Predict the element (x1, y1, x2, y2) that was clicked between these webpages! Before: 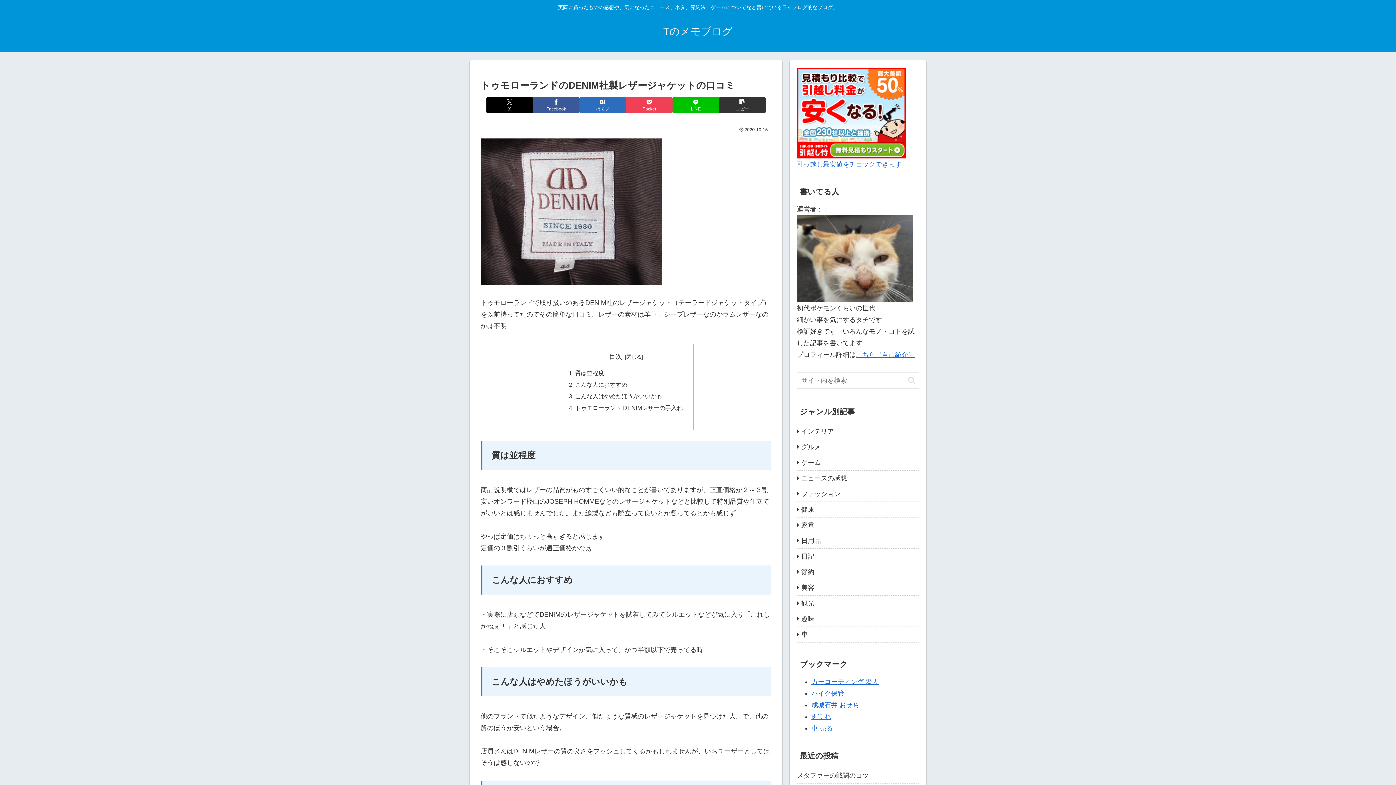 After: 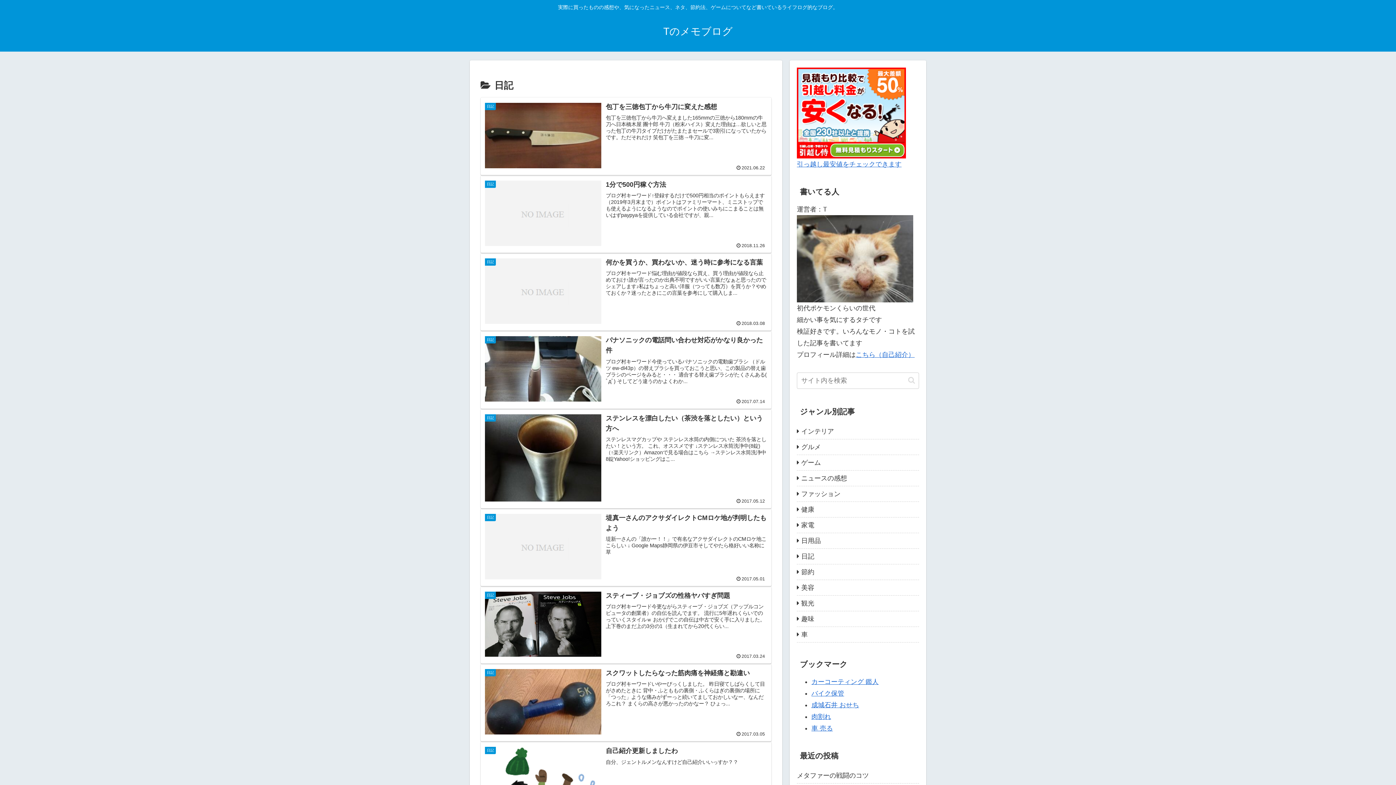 Action: label: 日記 bbox: (797, 549, 919, 564)